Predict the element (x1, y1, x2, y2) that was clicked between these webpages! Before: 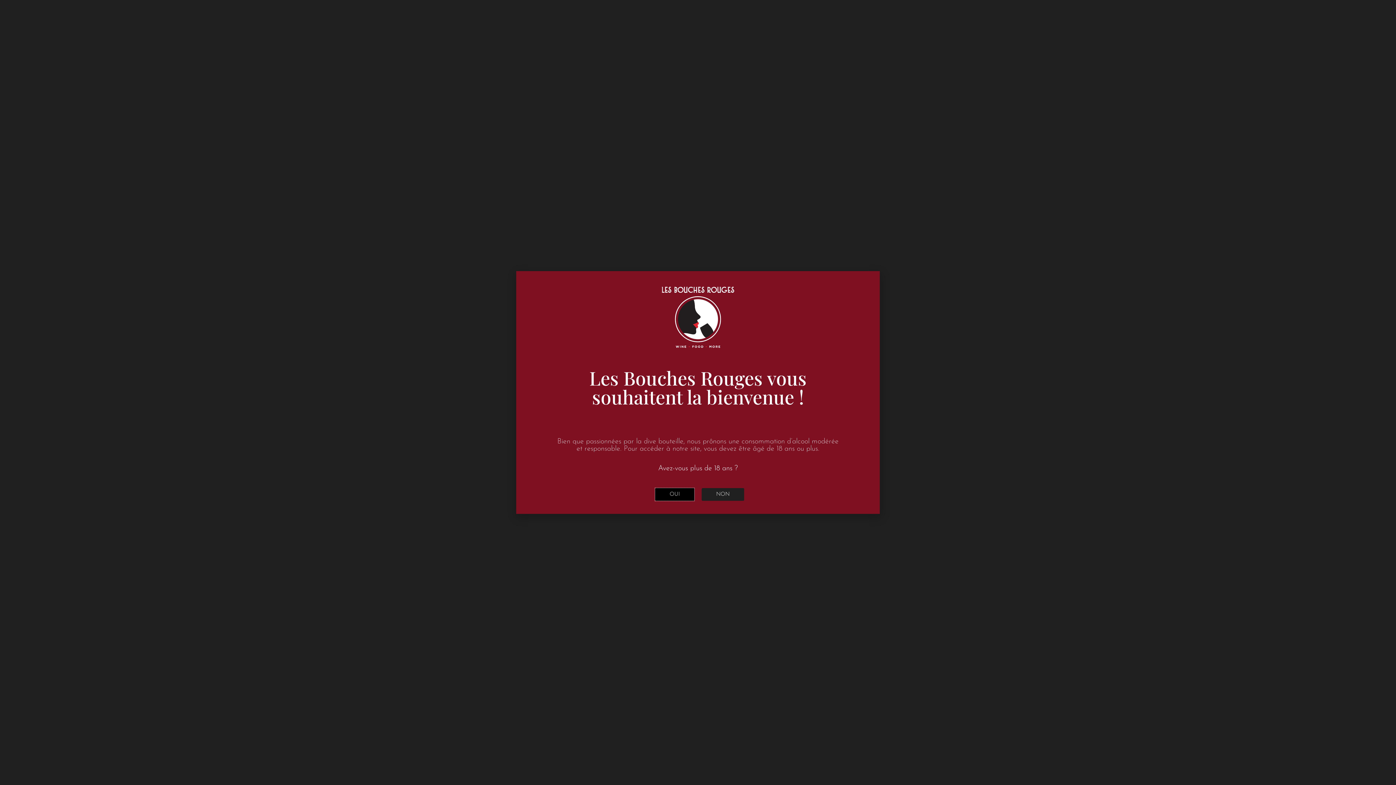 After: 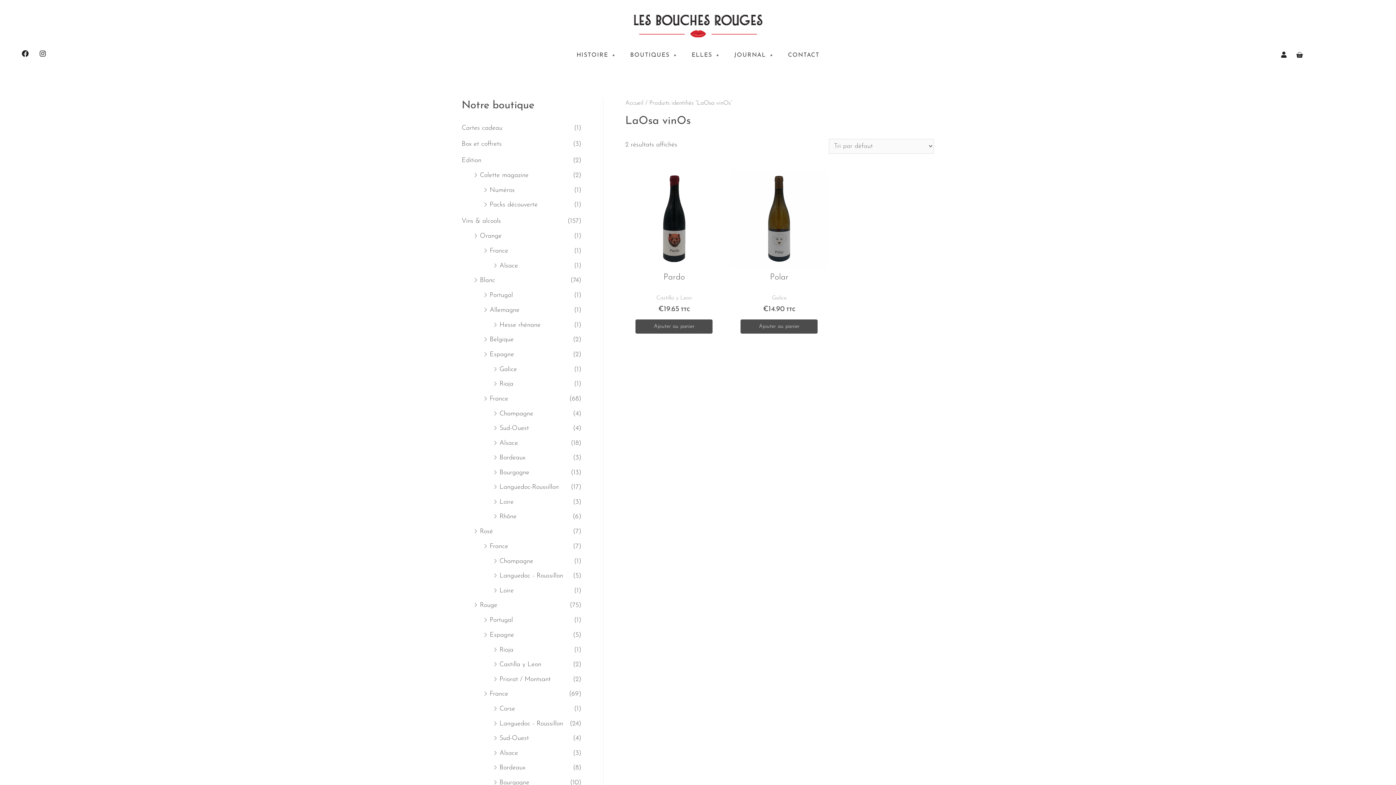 Action: bbox: (655, 488, 694, 500) label: OUI